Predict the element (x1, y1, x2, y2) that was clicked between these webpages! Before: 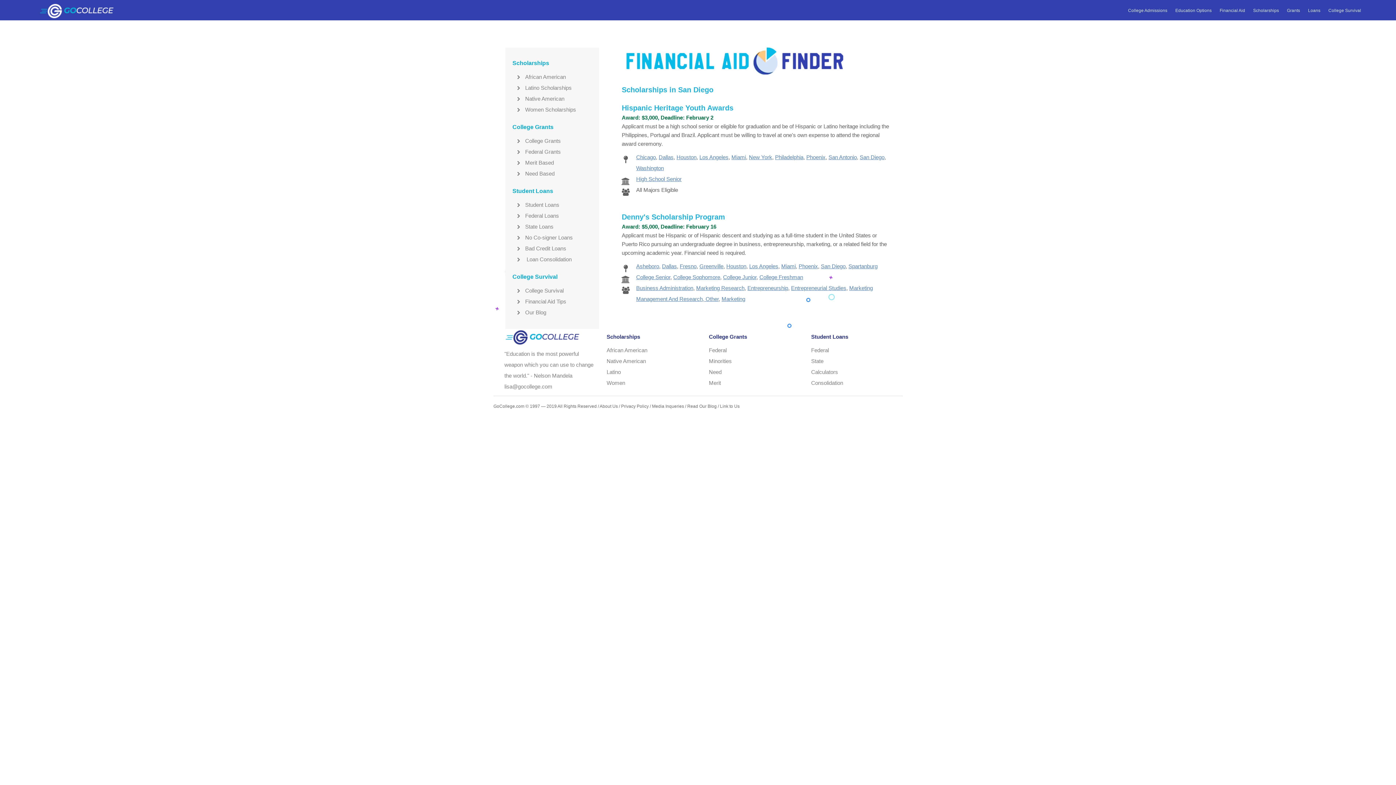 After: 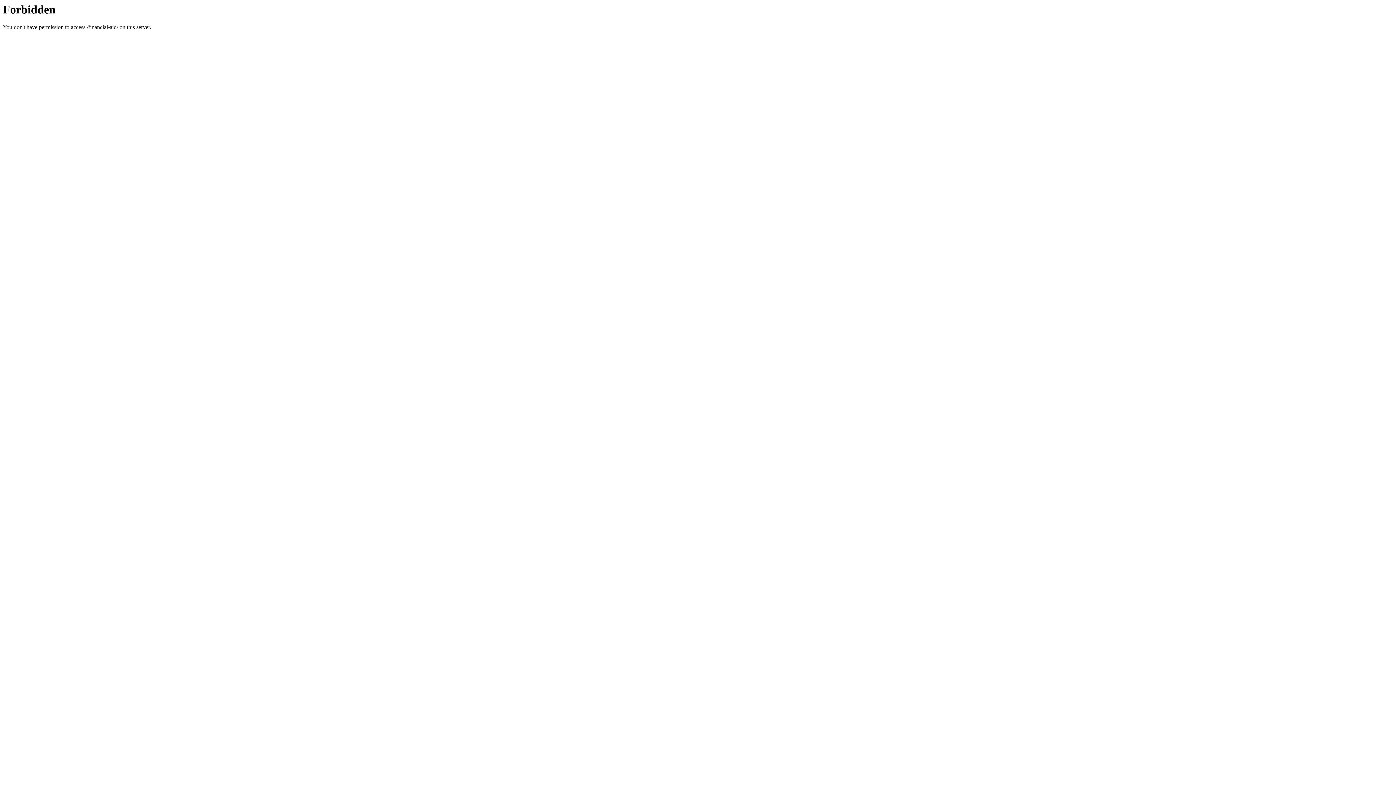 Action: bbox: (512, 298, 566, 304) label: Financial Aid Tips